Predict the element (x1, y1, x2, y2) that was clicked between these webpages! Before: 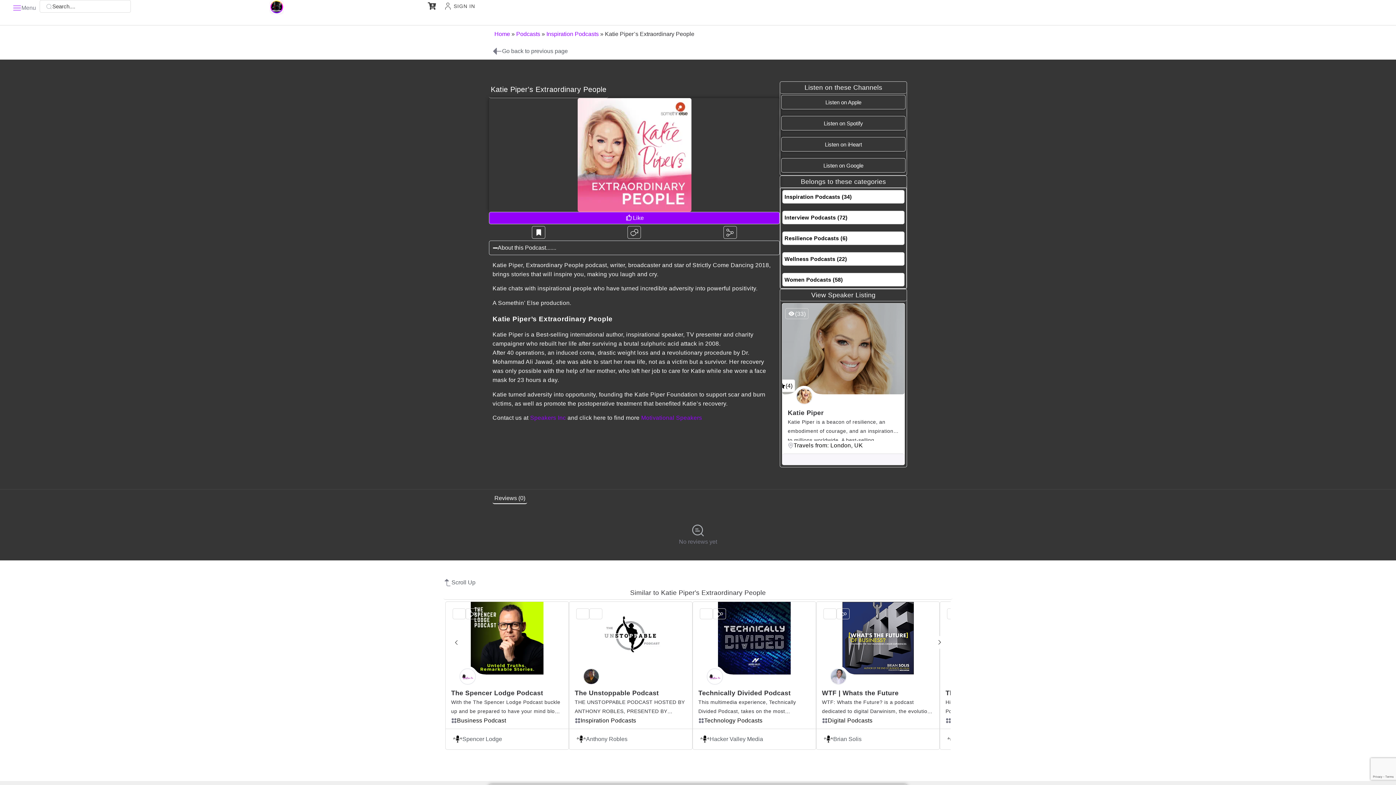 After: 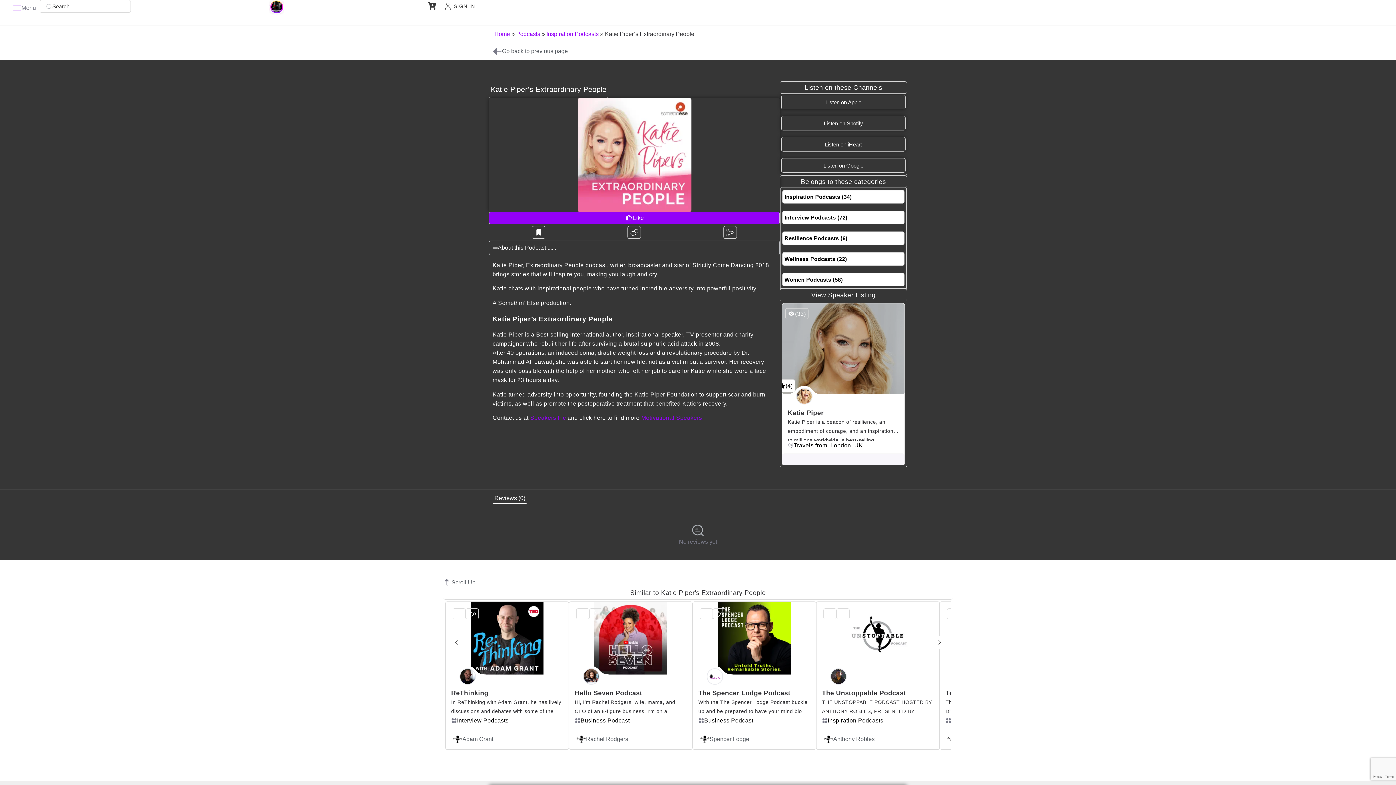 Action: bbox: (822, 716, 877, 725) label: Business Podcast